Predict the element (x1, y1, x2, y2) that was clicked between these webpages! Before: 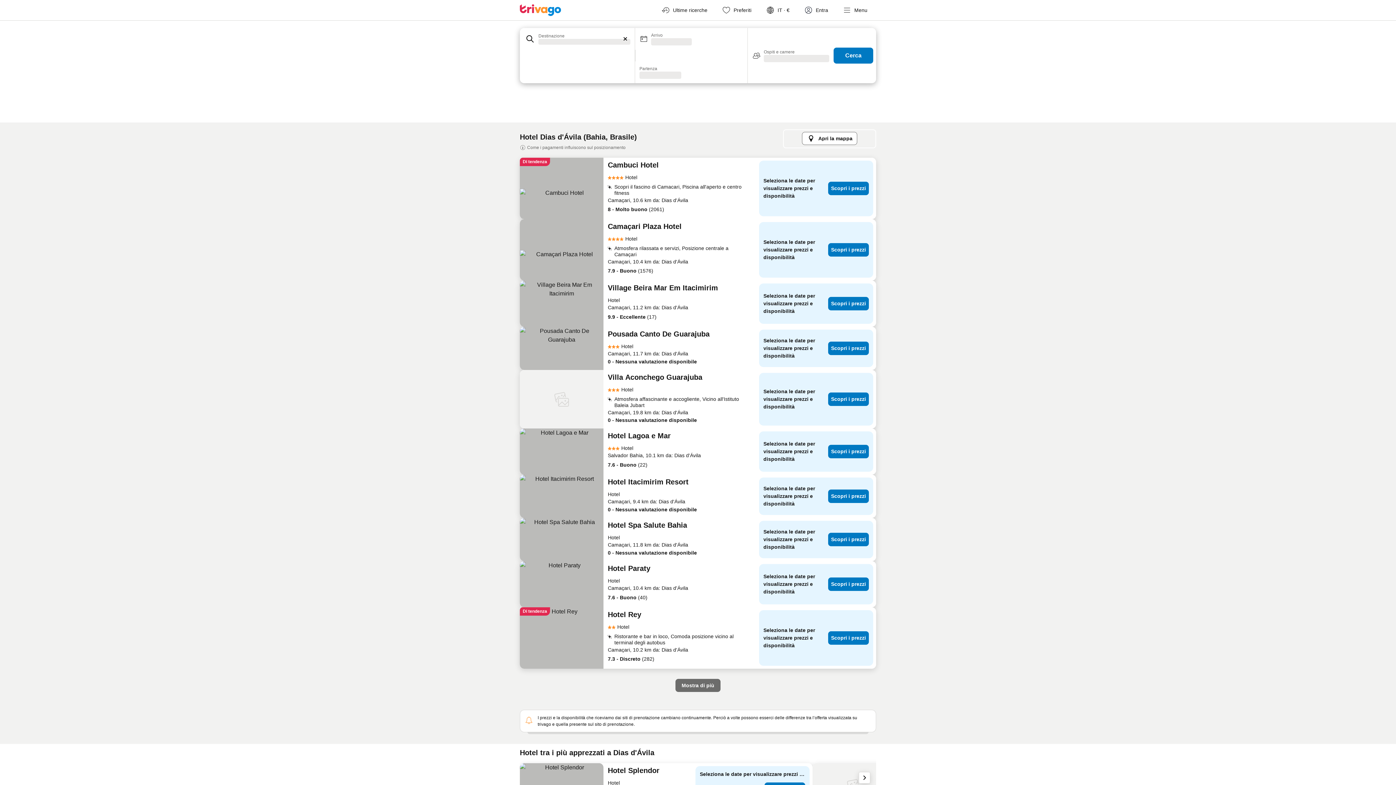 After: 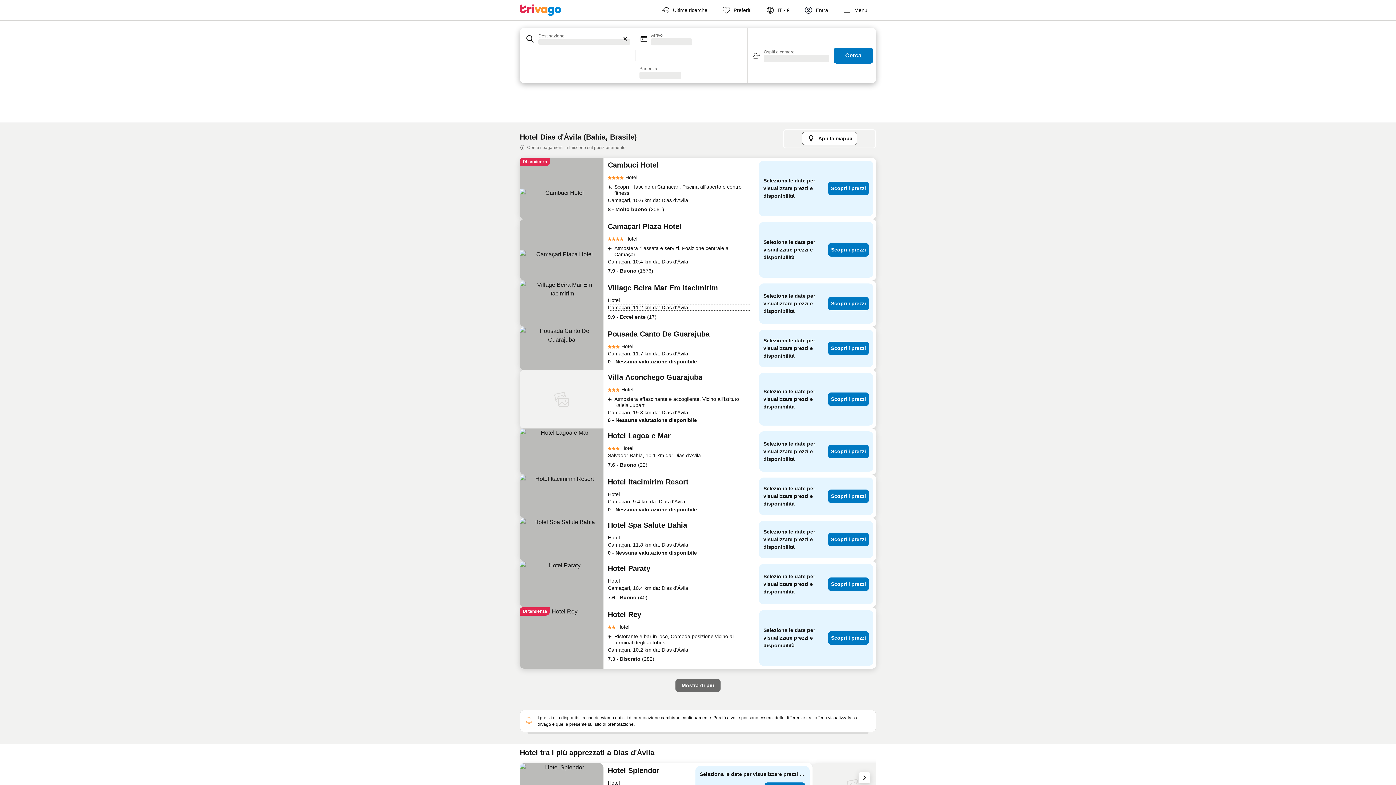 Action: label: Camaçari, 11.2 km da: Dias d'Ávila bbox: (608, 304, 752, 311)